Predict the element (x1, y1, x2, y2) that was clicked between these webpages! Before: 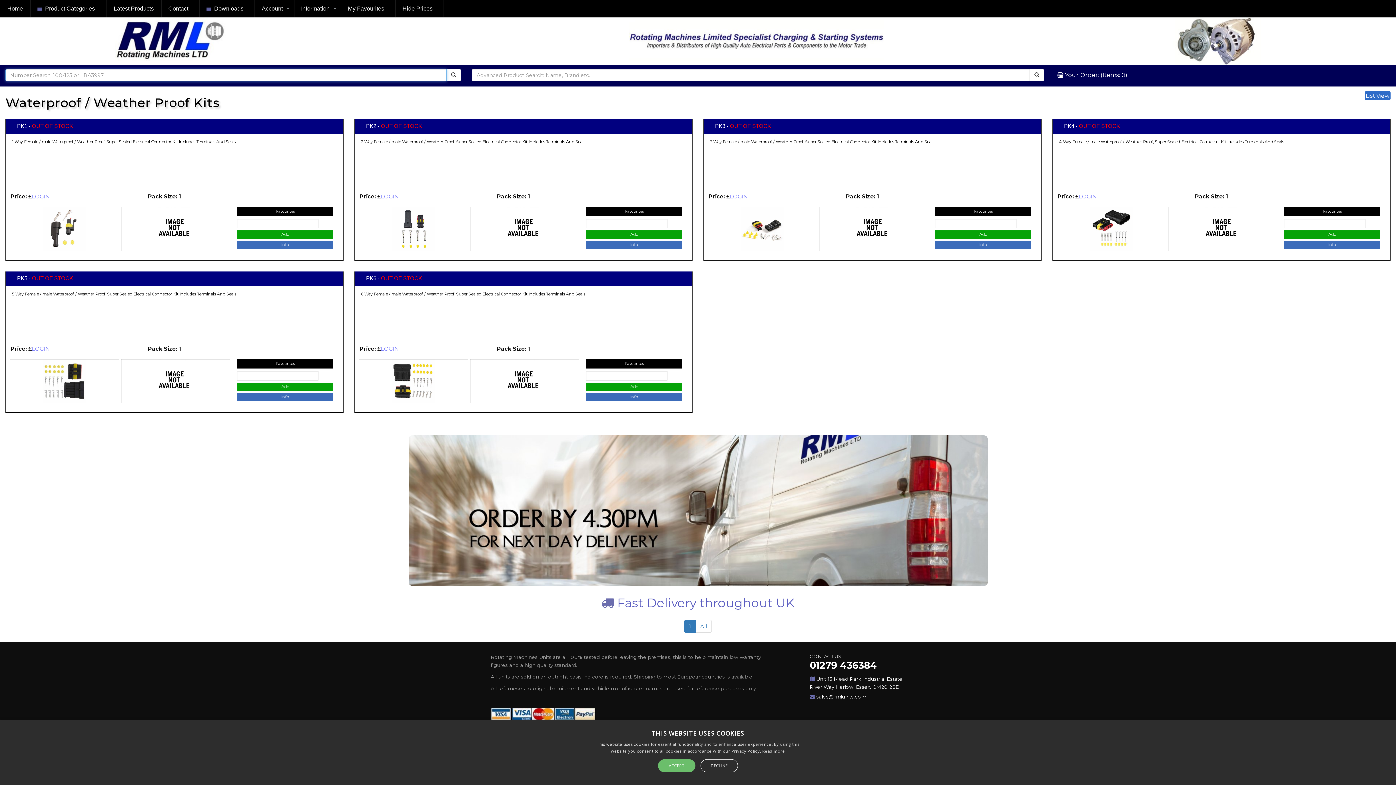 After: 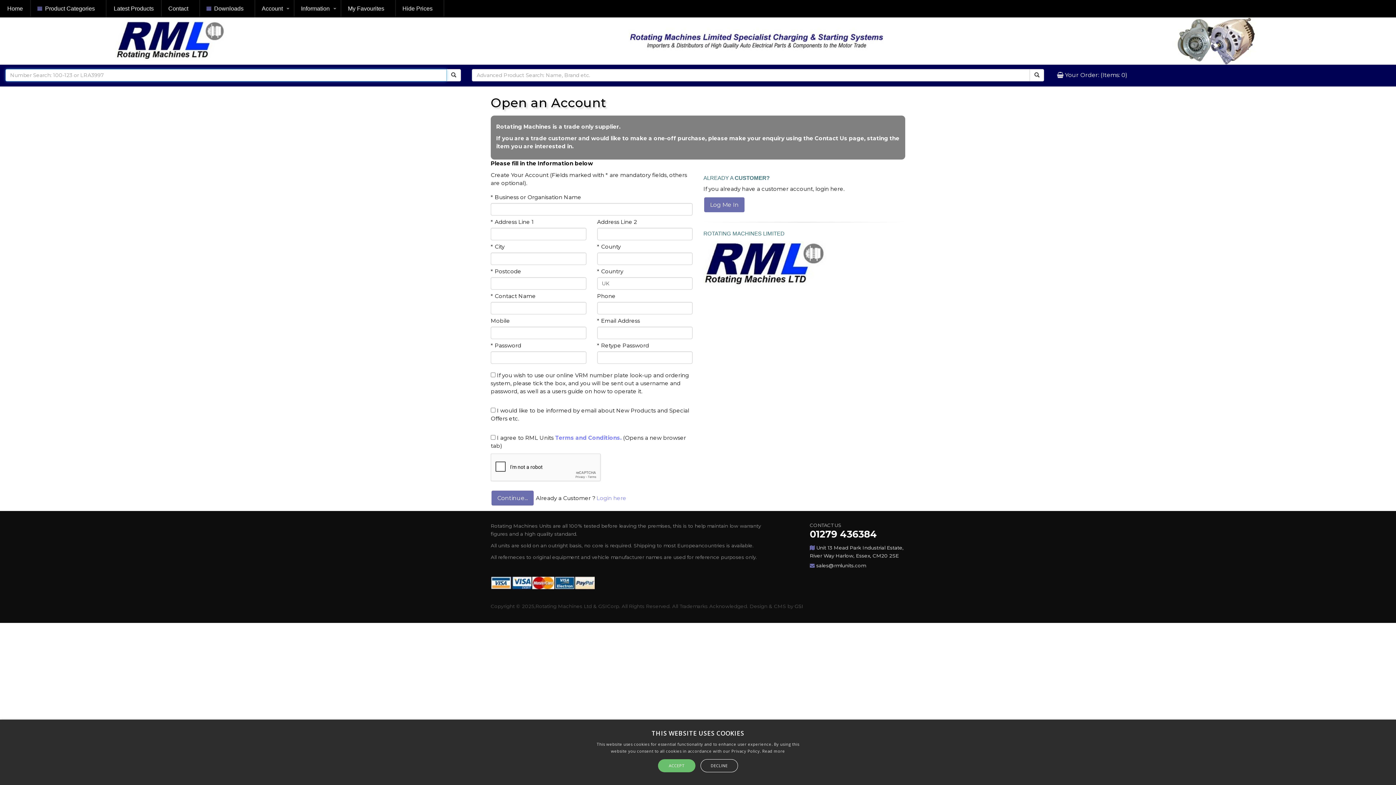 Action: bbox: (396, 0, 444, 17) label: Hide Prices